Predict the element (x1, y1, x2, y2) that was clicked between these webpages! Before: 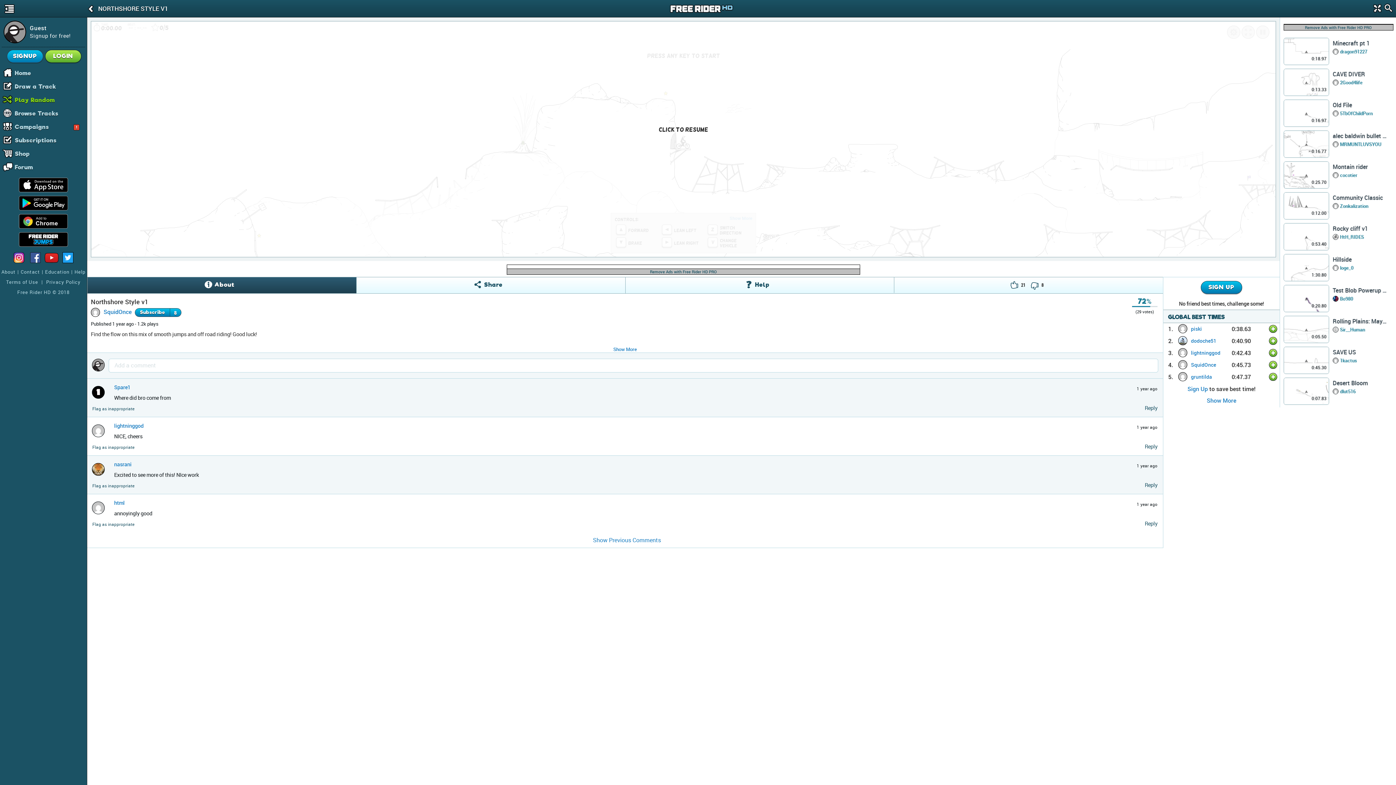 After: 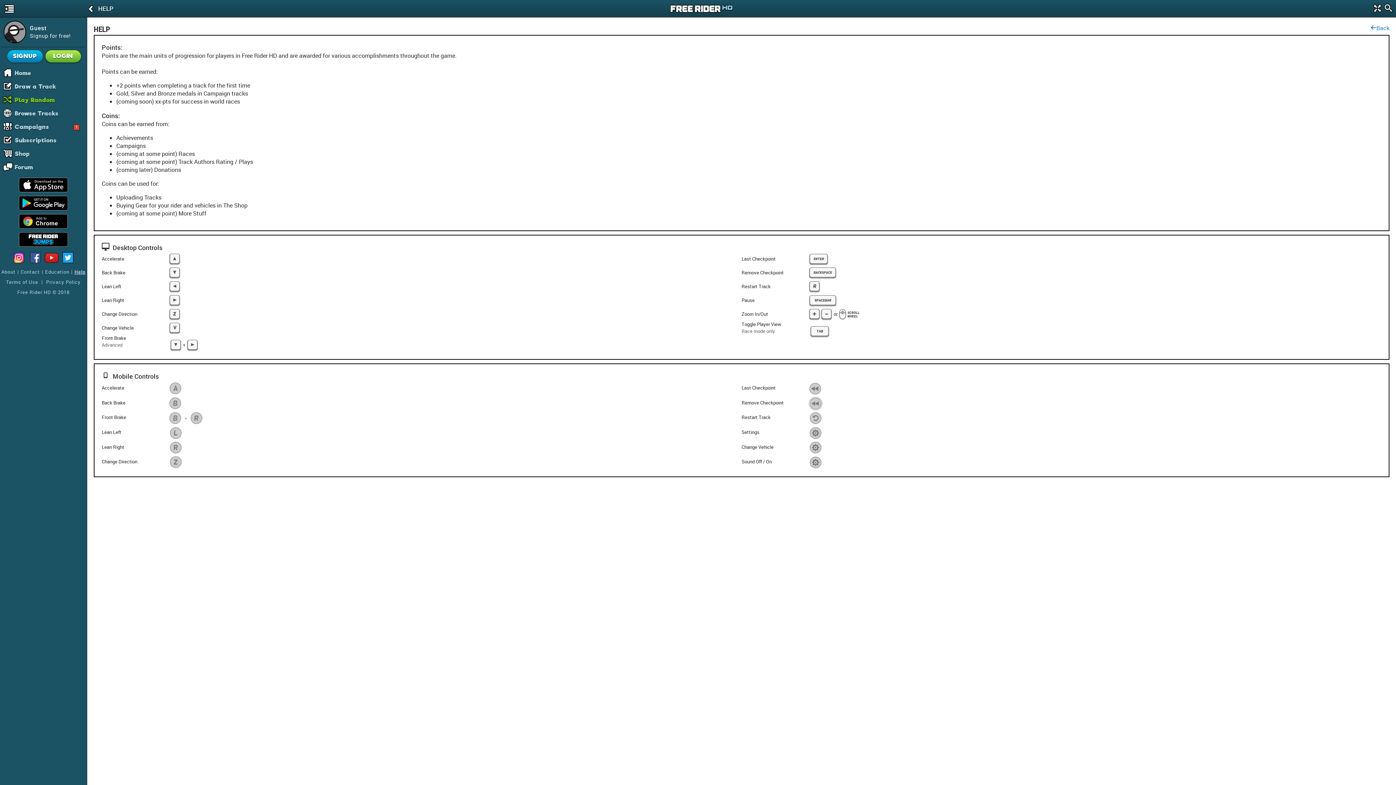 Action: bbox: (74, 268, 85, 275) label: Help